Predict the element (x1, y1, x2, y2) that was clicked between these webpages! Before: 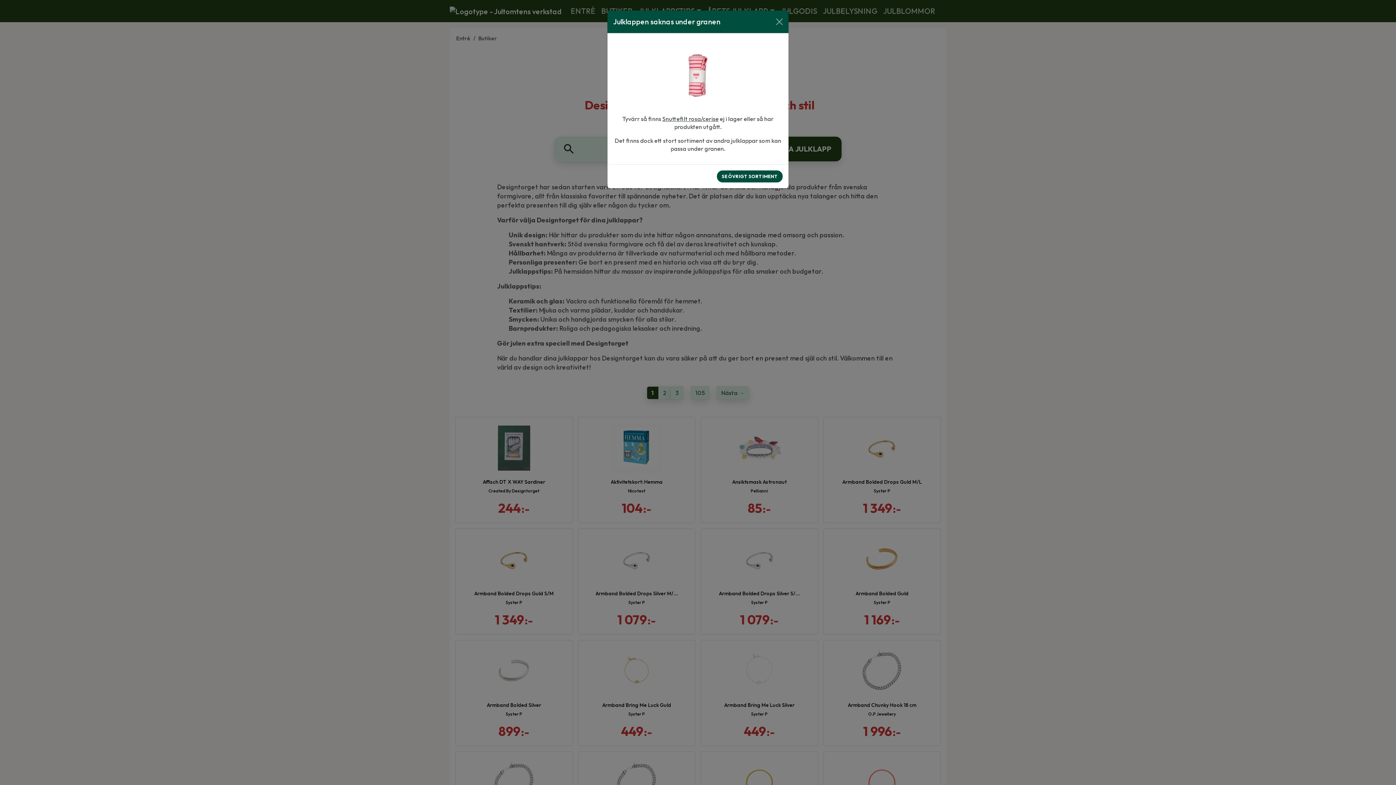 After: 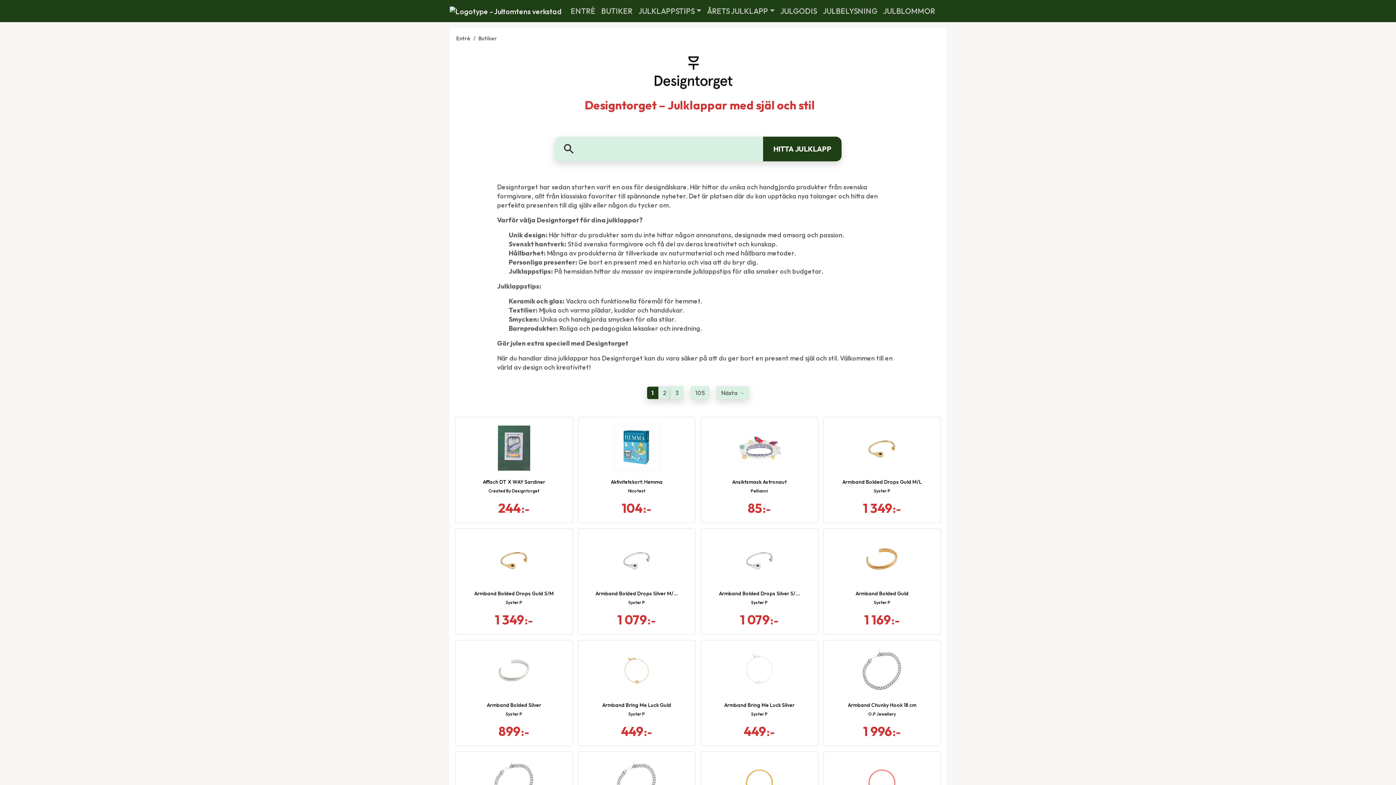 Action: bbox: (717, 170, 782, 182) label: SE ÖVRIGT SORTIMENT